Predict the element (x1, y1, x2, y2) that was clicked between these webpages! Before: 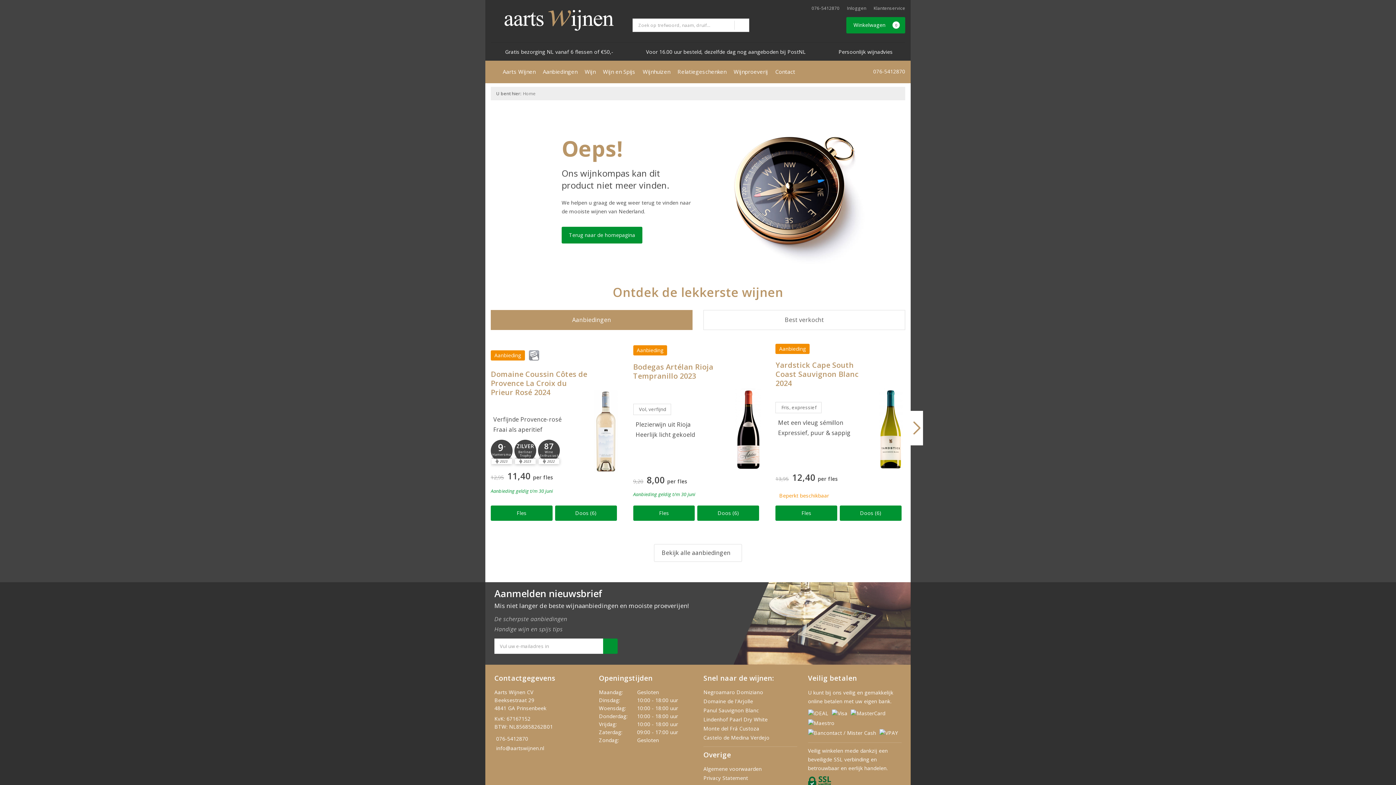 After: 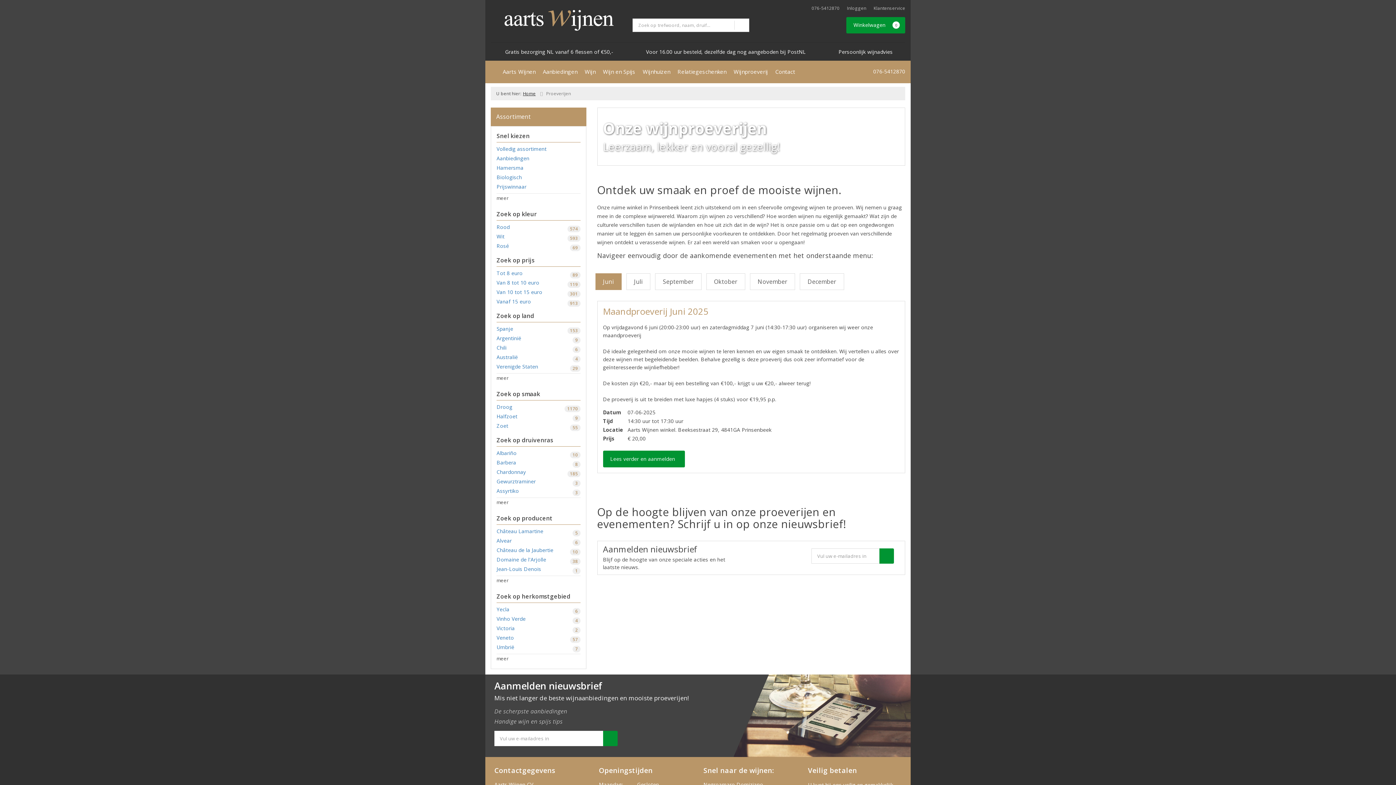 Action: bbox: (730, 60, 771, 82) label: Wijnproeverij